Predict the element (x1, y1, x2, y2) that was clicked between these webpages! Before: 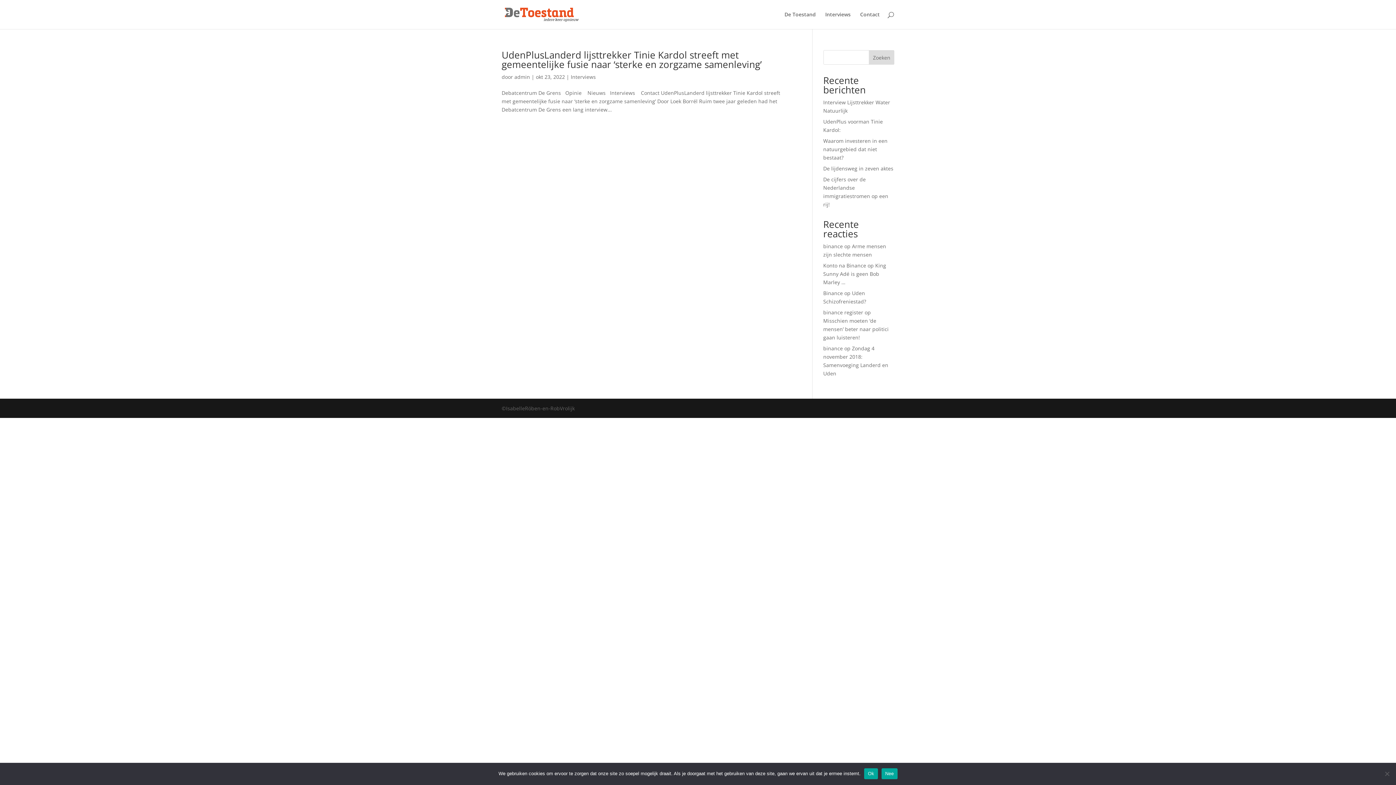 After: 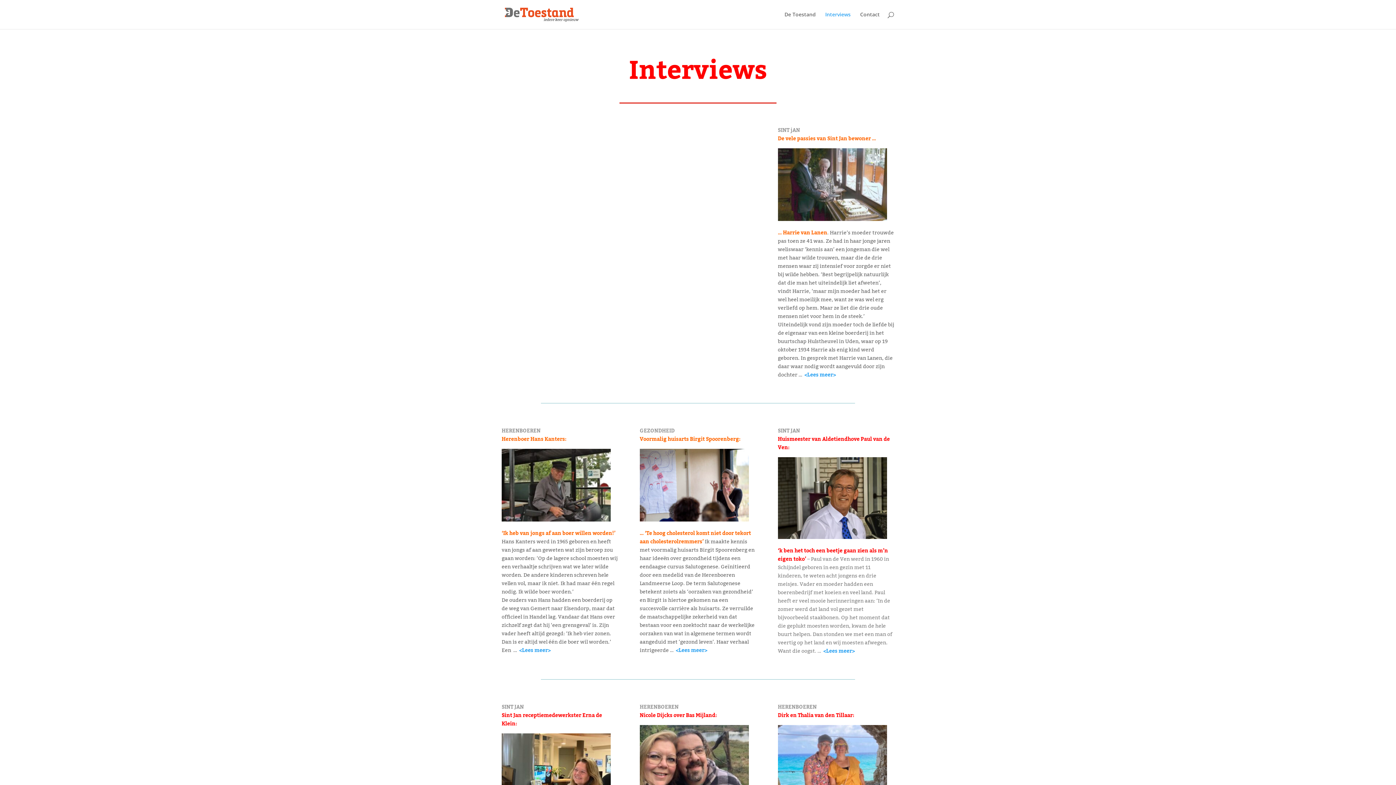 Action: label: Interviews bbox: (825, 12, 850, 29)